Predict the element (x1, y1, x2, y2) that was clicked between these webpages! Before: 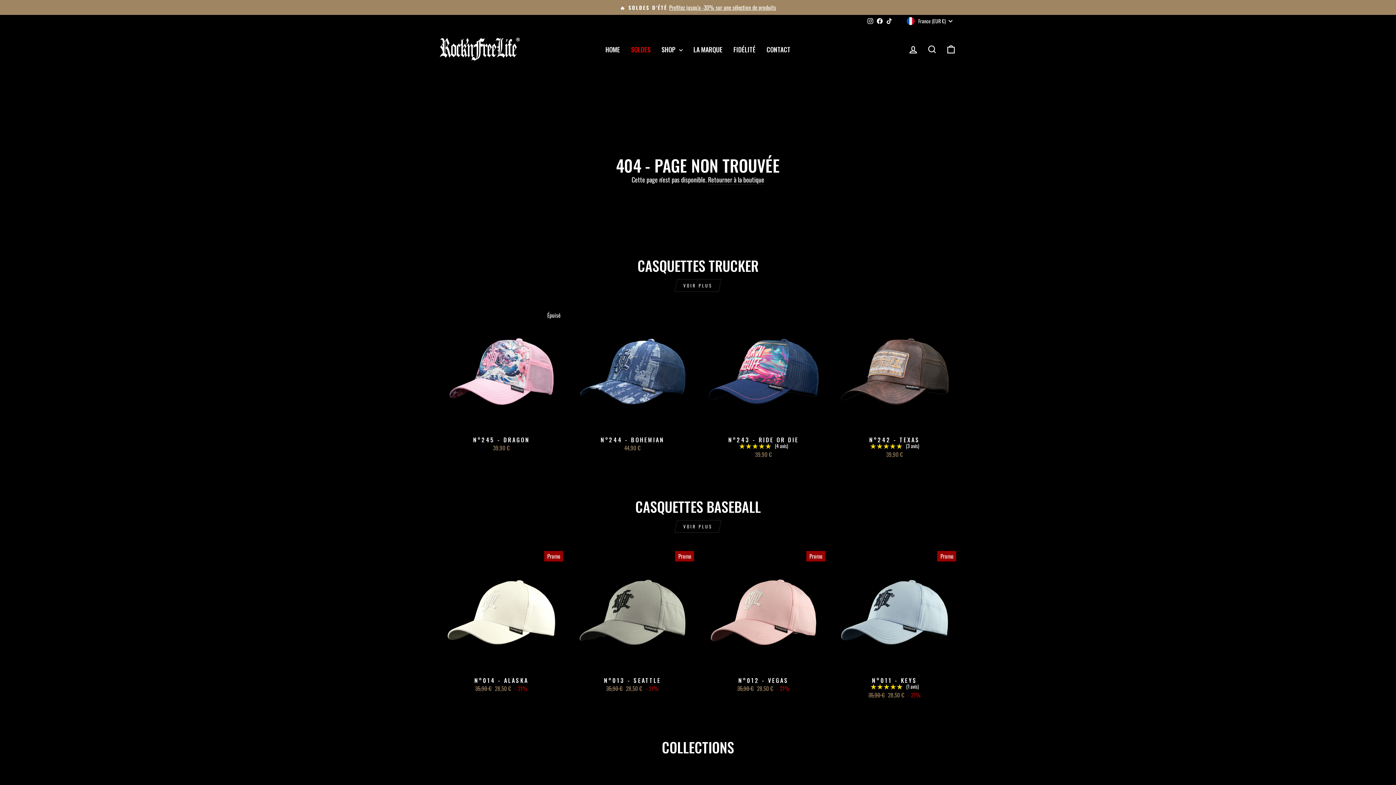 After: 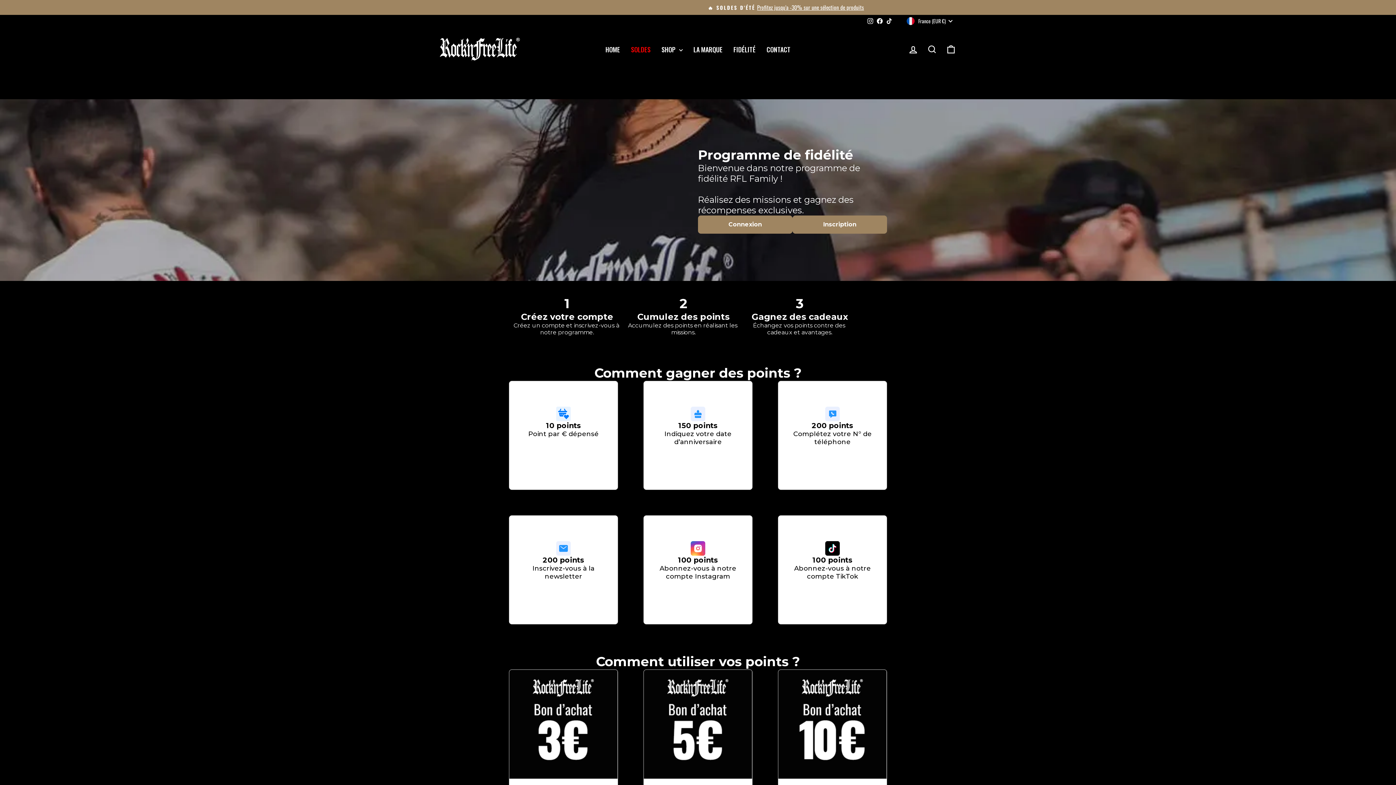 Action: bbox: (728, 42, 761, 56) label: FIDÉLITÉ